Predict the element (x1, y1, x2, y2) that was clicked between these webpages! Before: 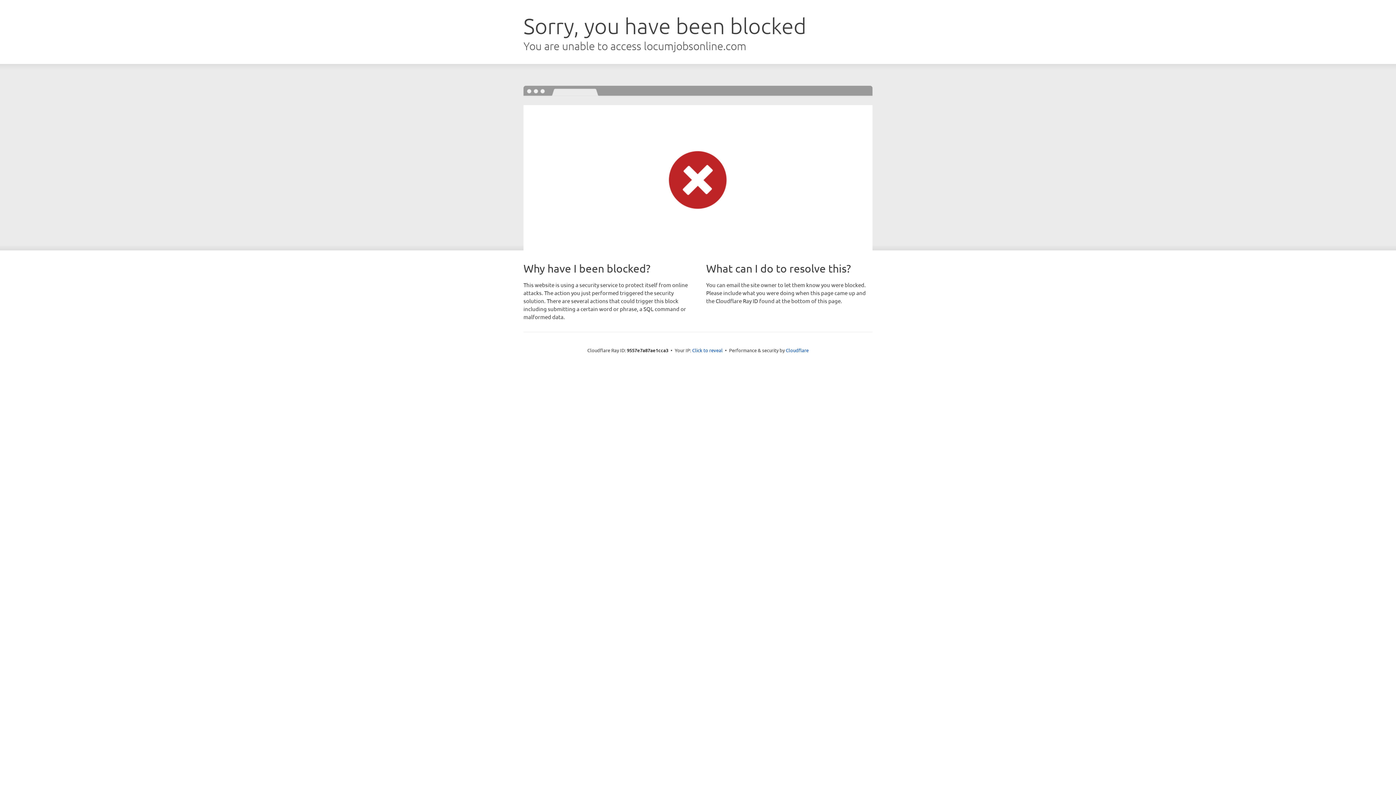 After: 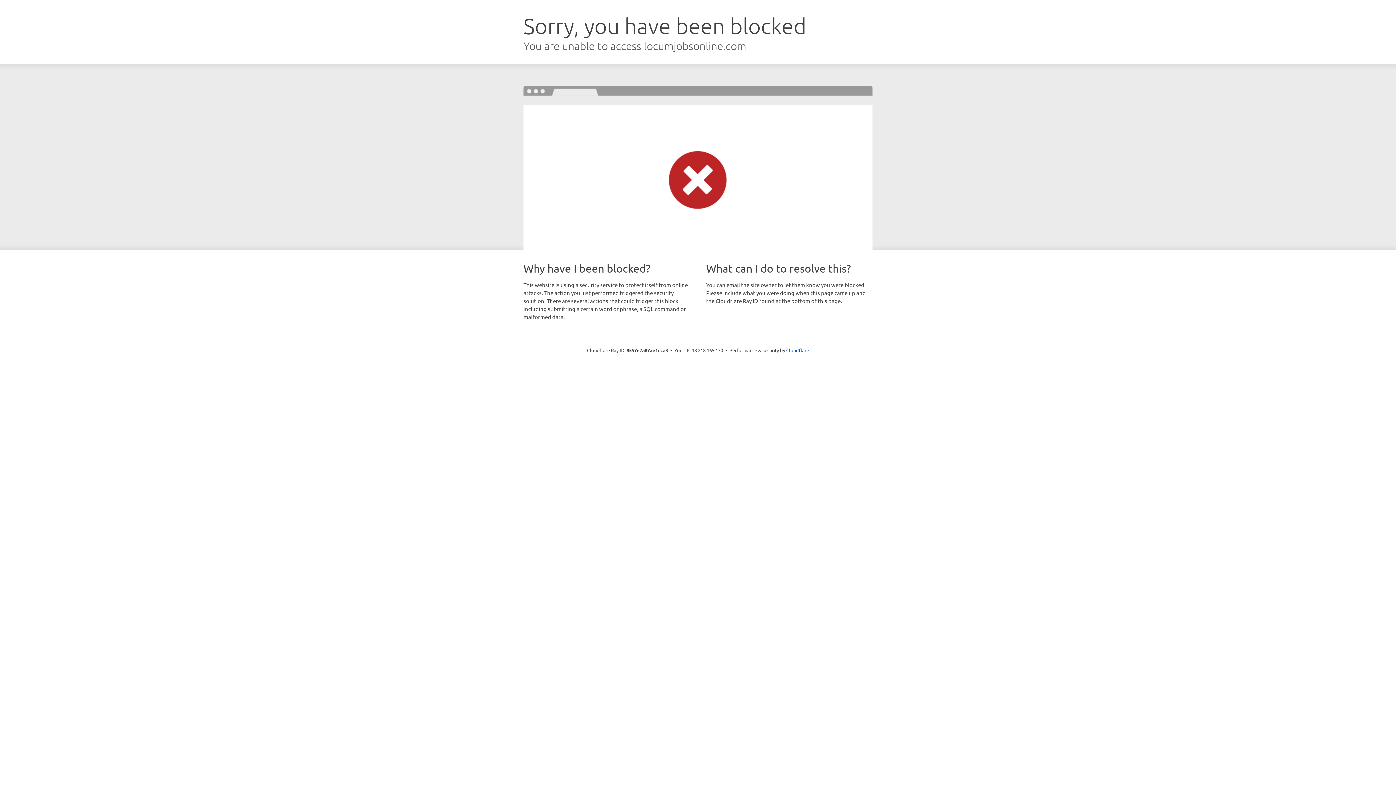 Action: label: Click to reveal bbox: (692, 346, 722, 353)